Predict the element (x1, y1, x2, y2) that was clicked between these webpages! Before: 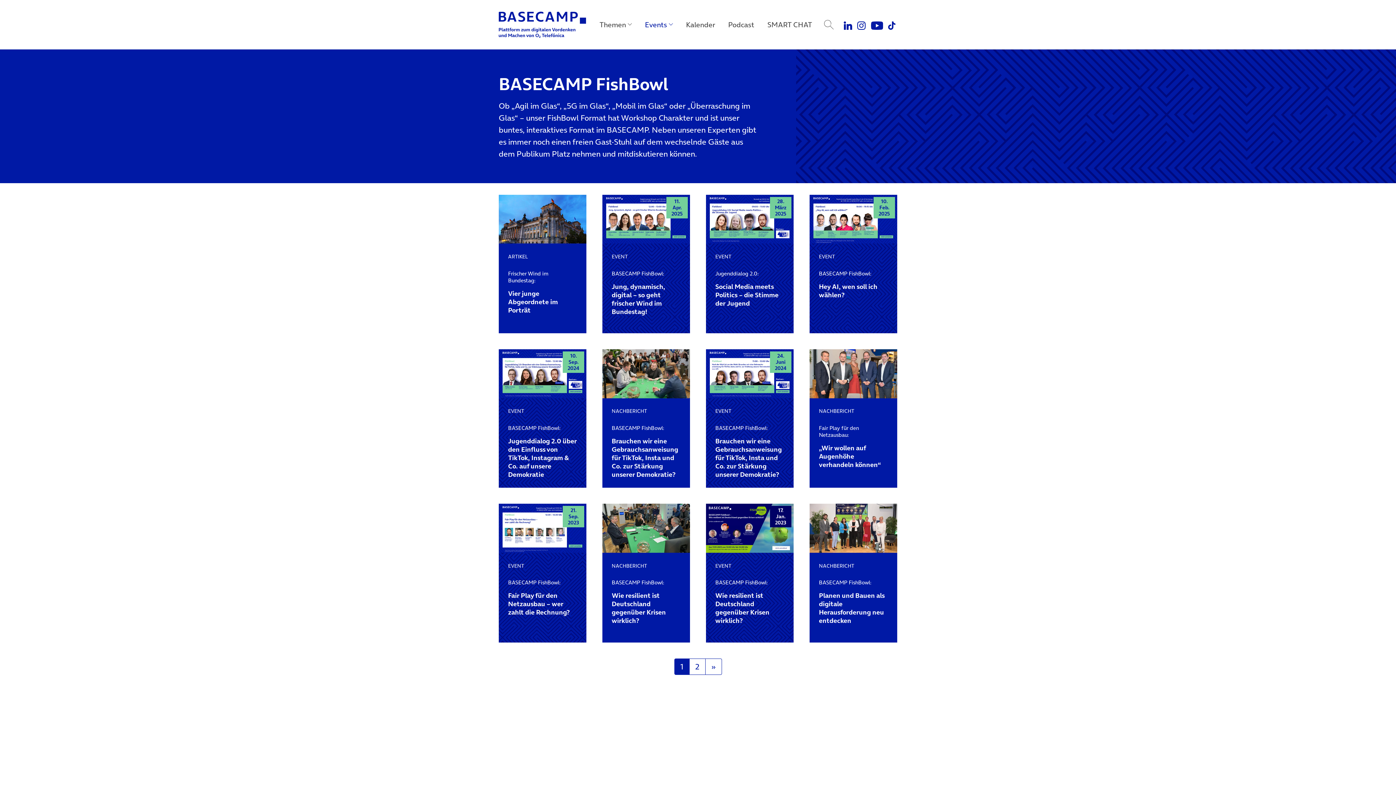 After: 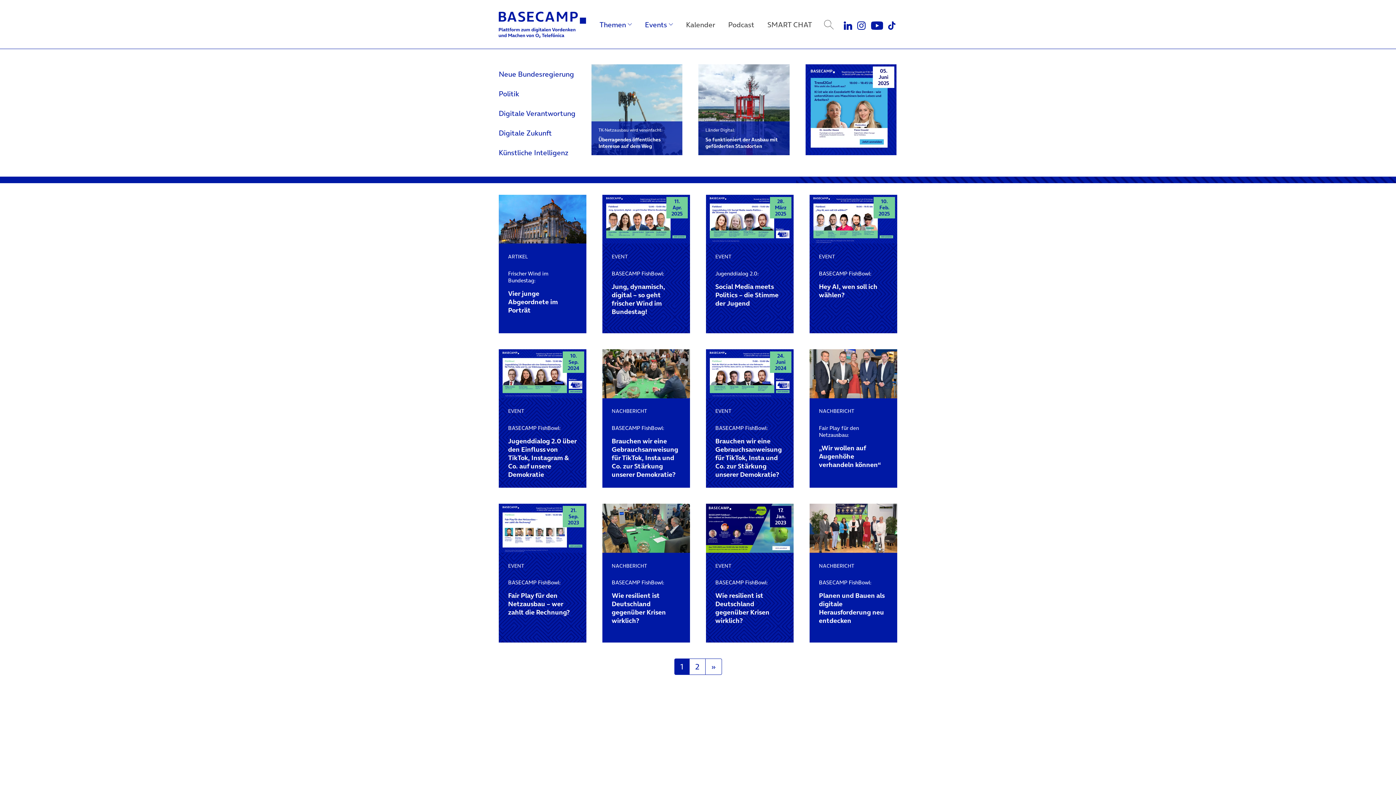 Action: bbox: (594, 14, 636, 34) label: Themen